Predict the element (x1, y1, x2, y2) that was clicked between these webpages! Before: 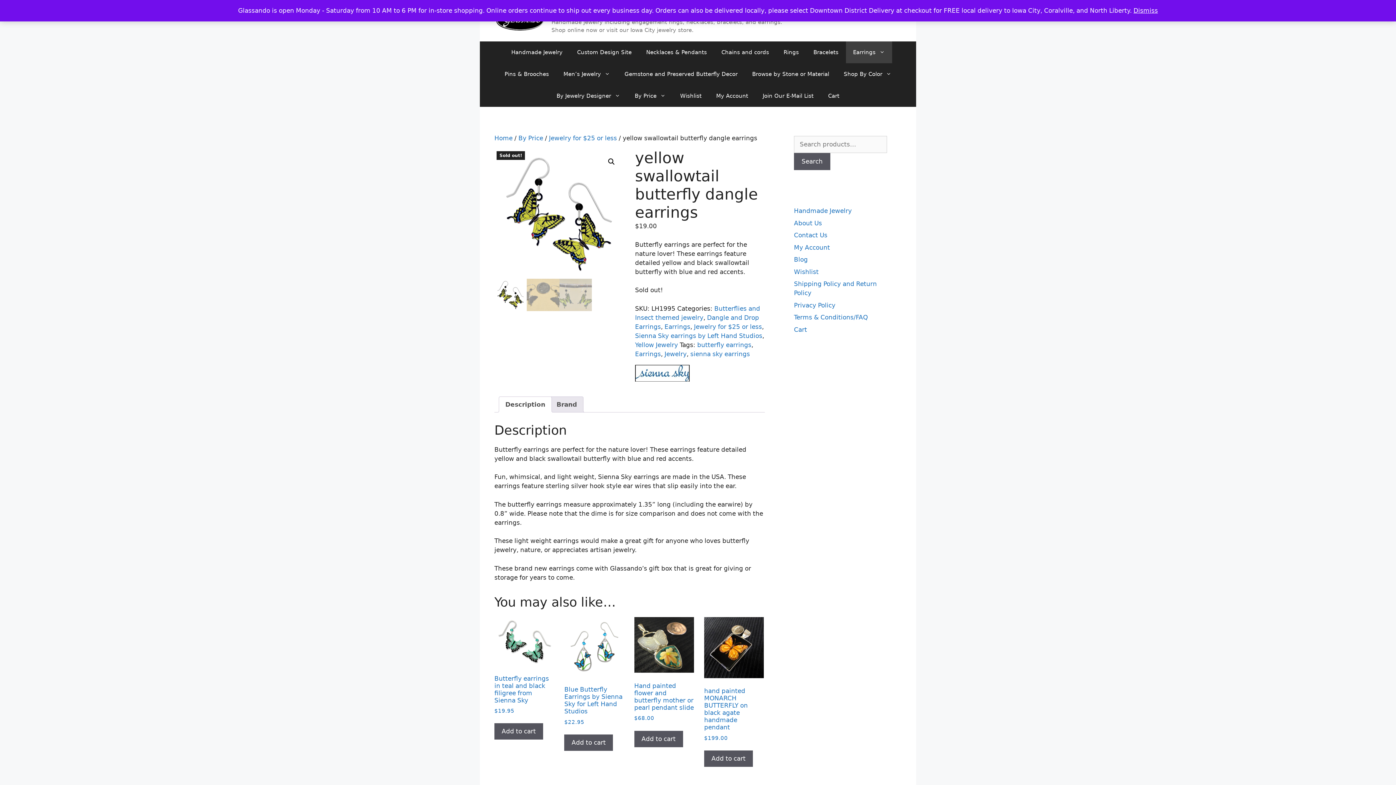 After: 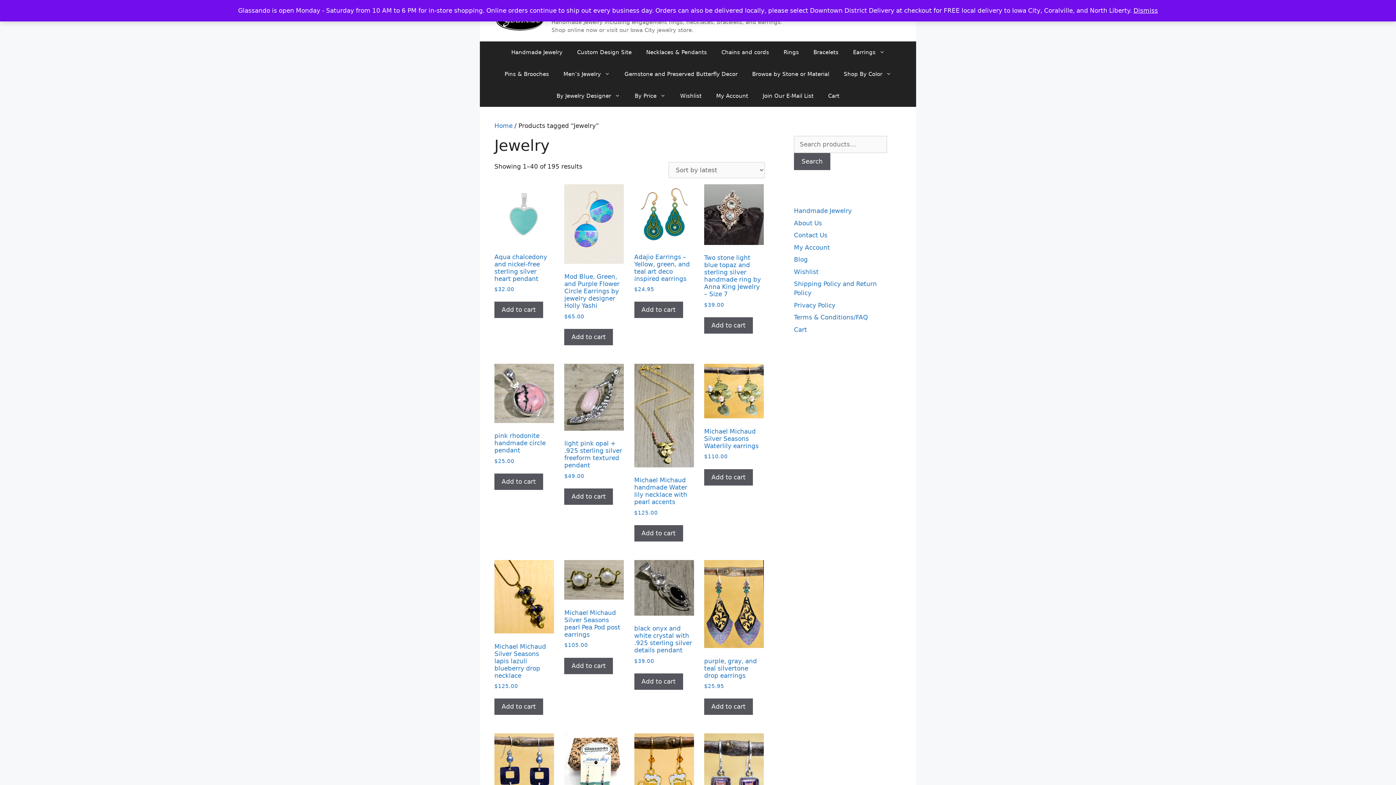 Action: label: Jewelry bbox: (664, 350, 686, 357)